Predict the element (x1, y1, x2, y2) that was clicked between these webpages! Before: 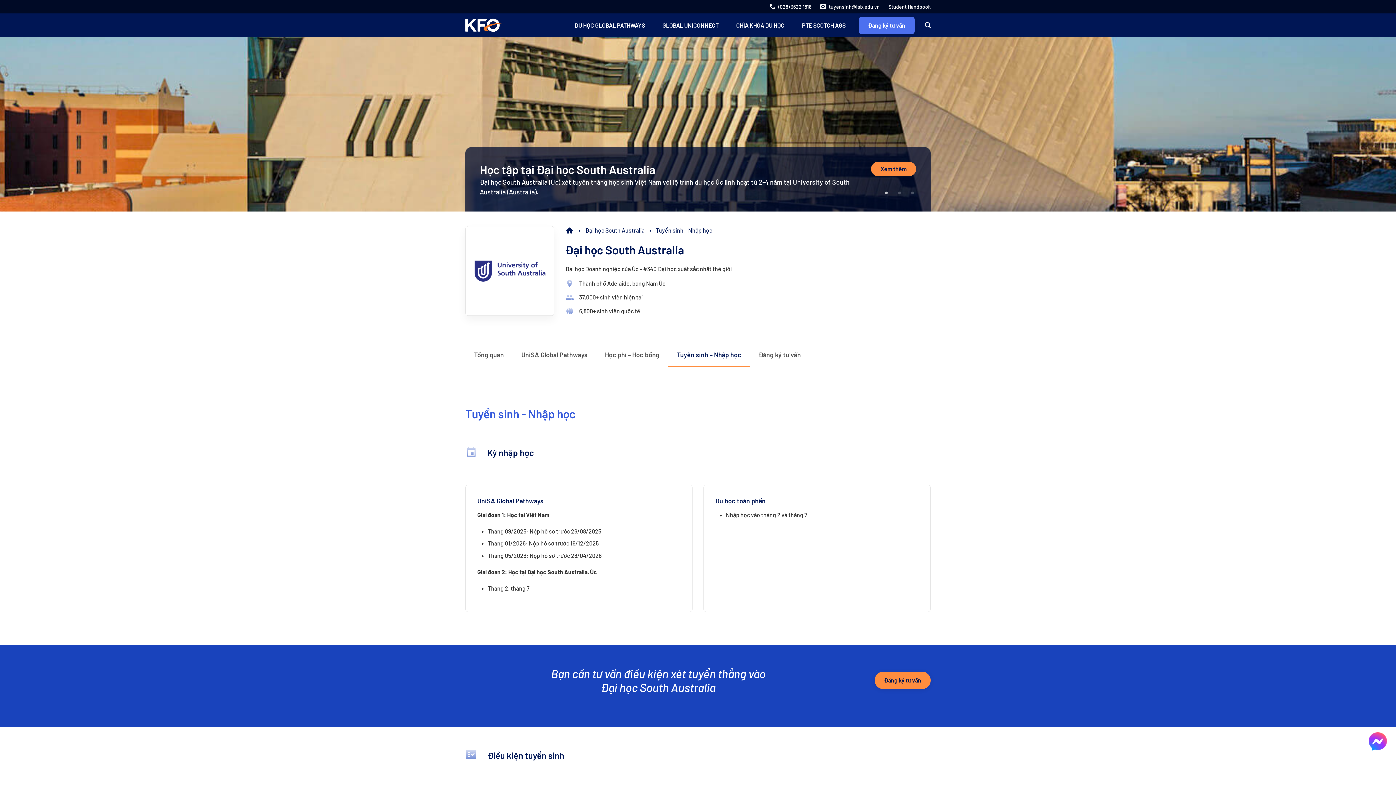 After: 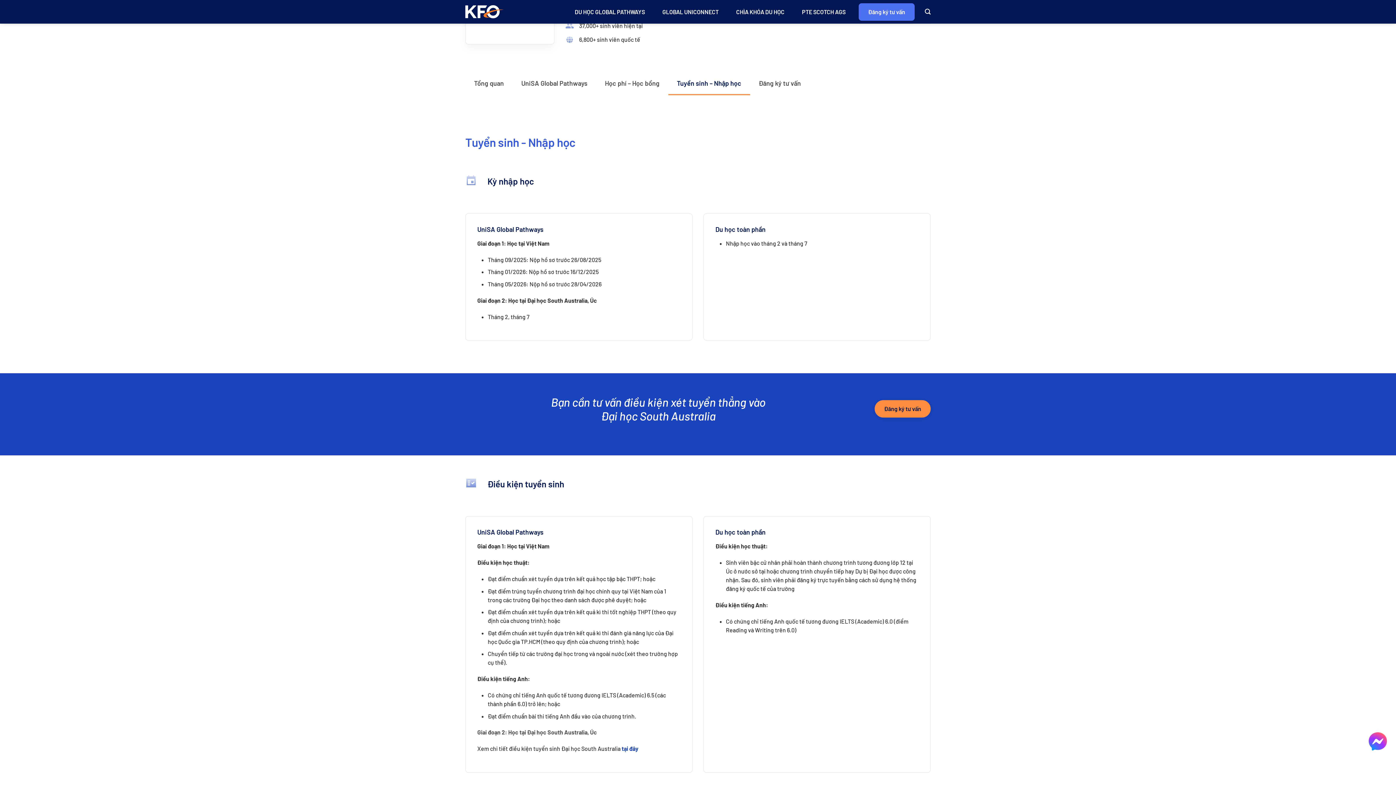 Action: bbox: (668, 343, 750, 366) label: Tuyển sinh – Nhập học